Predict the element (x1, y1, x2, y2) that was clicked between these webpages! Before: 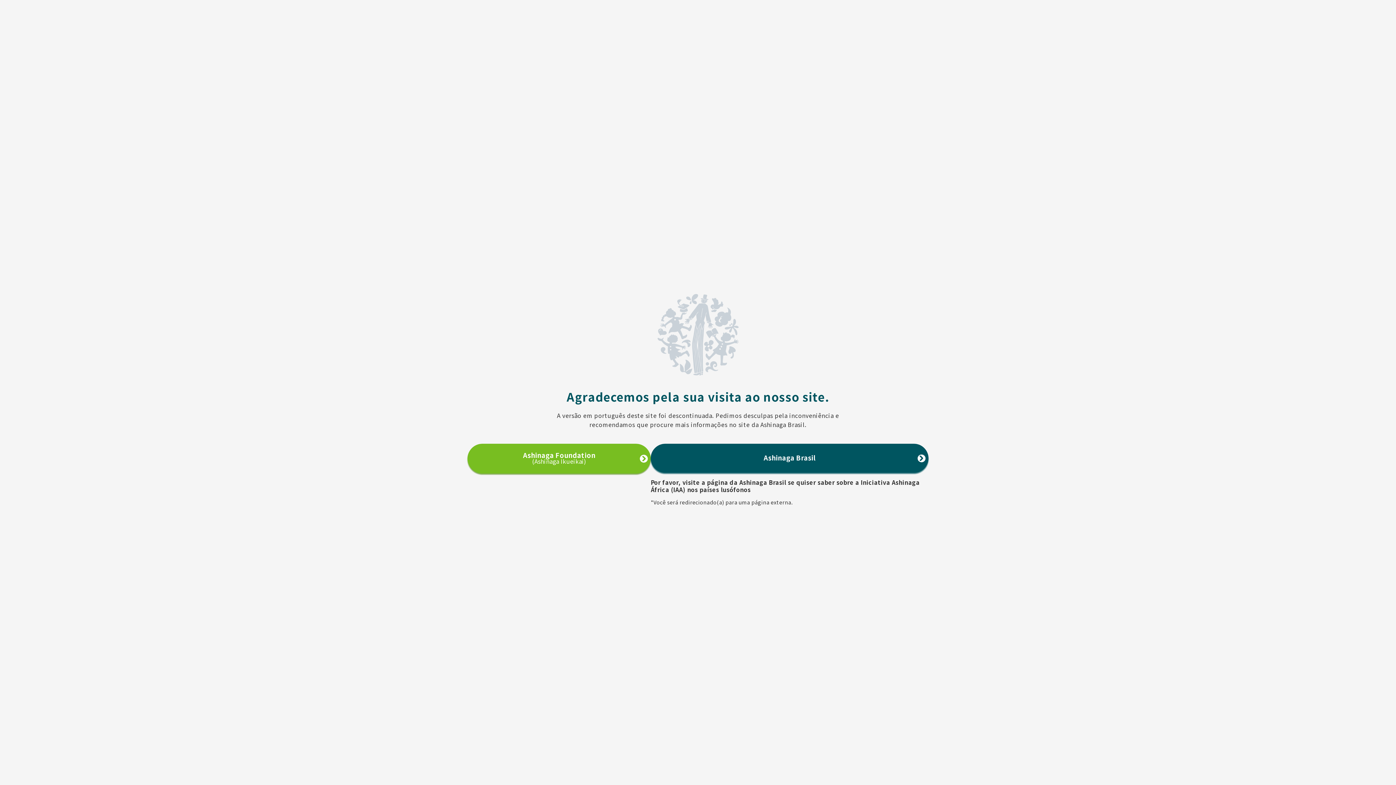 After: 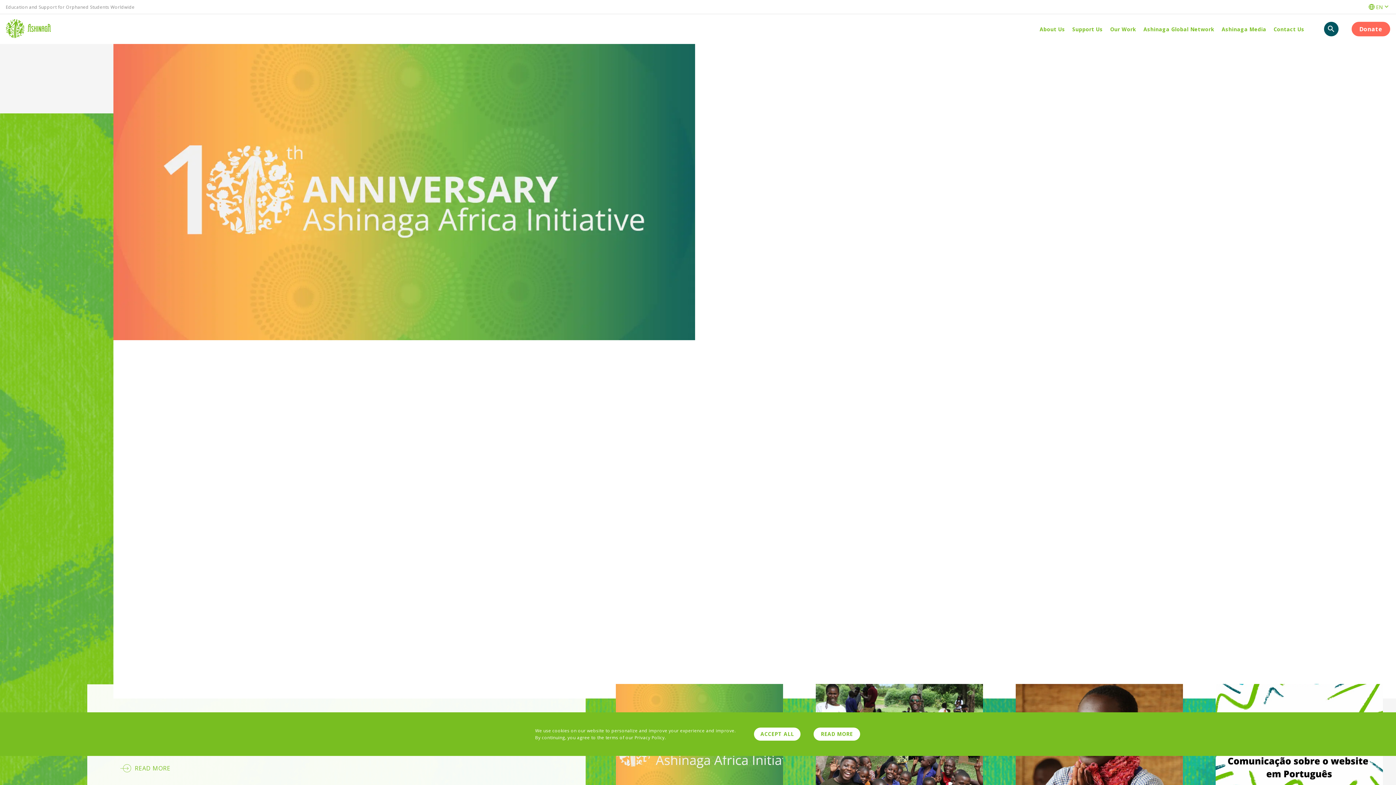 Action: bbox: (467, 443, 650, 473) label: Ashinaga Foundation
(Ashinaga Ikueikai)